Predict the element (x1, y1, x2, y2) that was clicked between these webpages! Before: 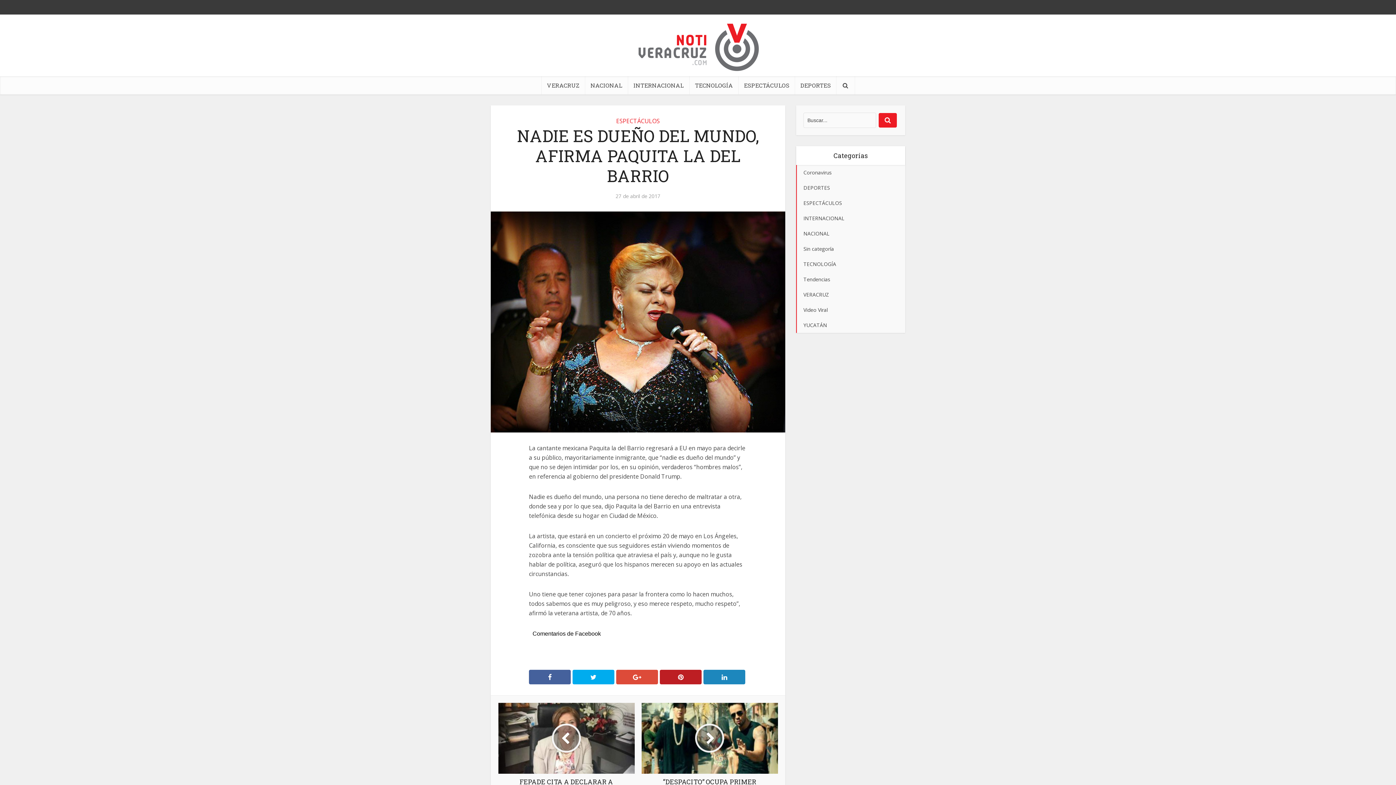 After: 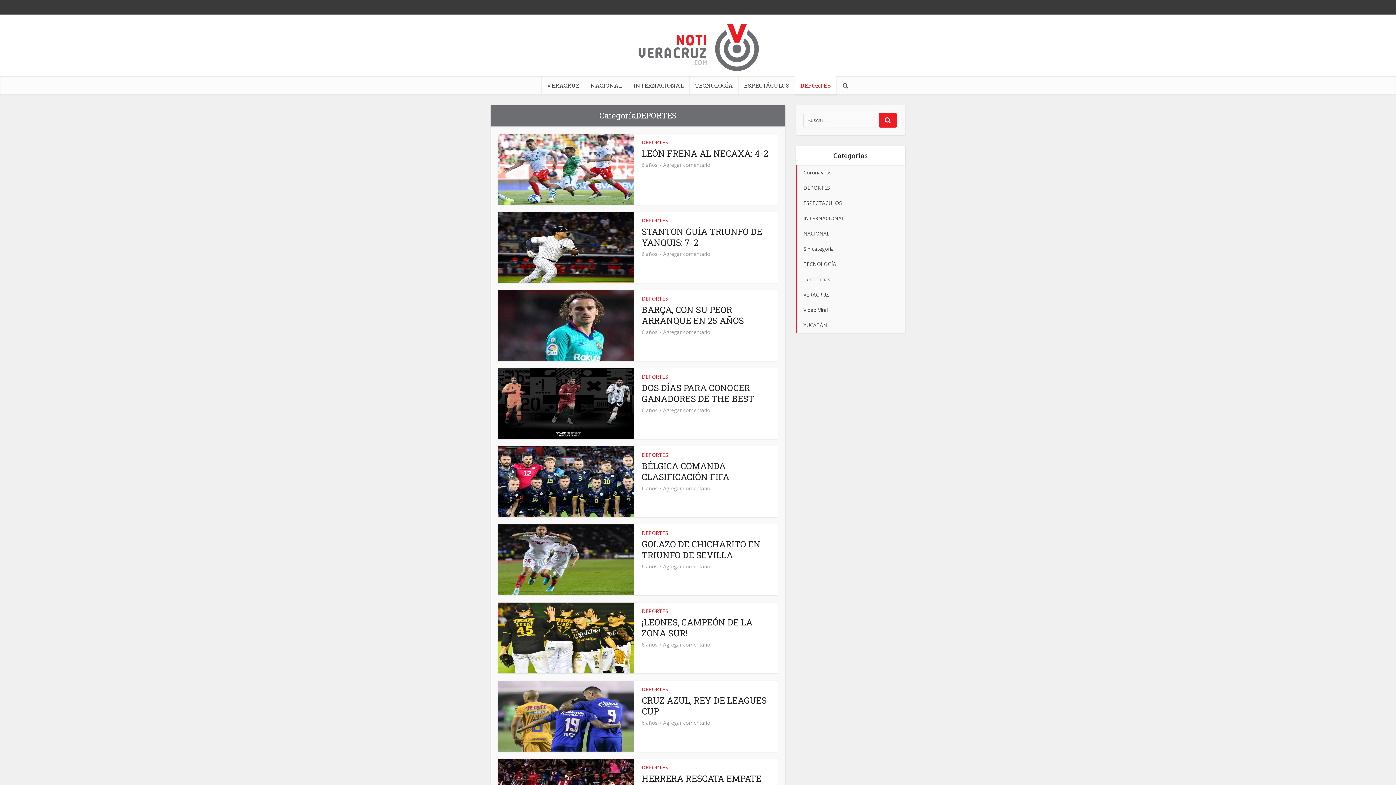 Action: bbox: (795, 76, 836, 94) label: DEPORTES